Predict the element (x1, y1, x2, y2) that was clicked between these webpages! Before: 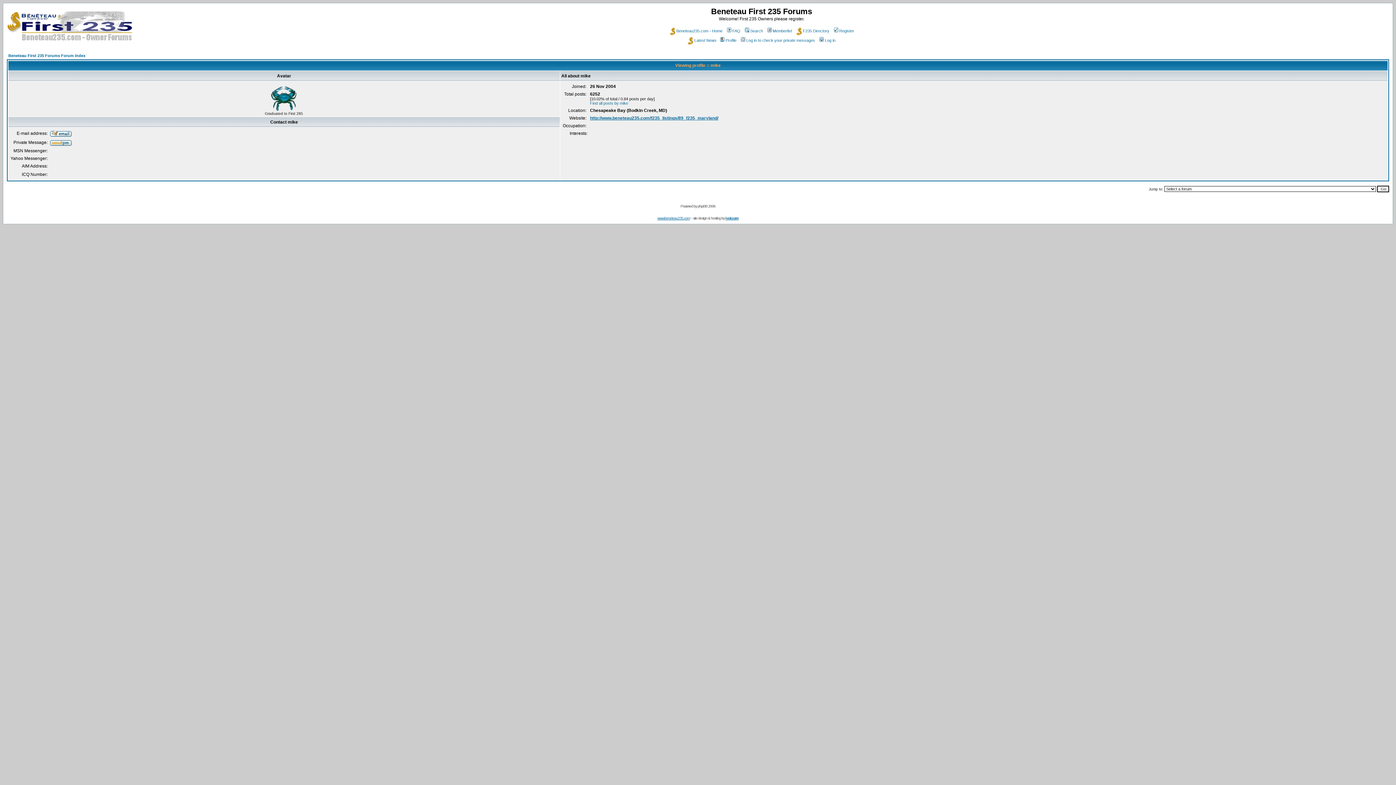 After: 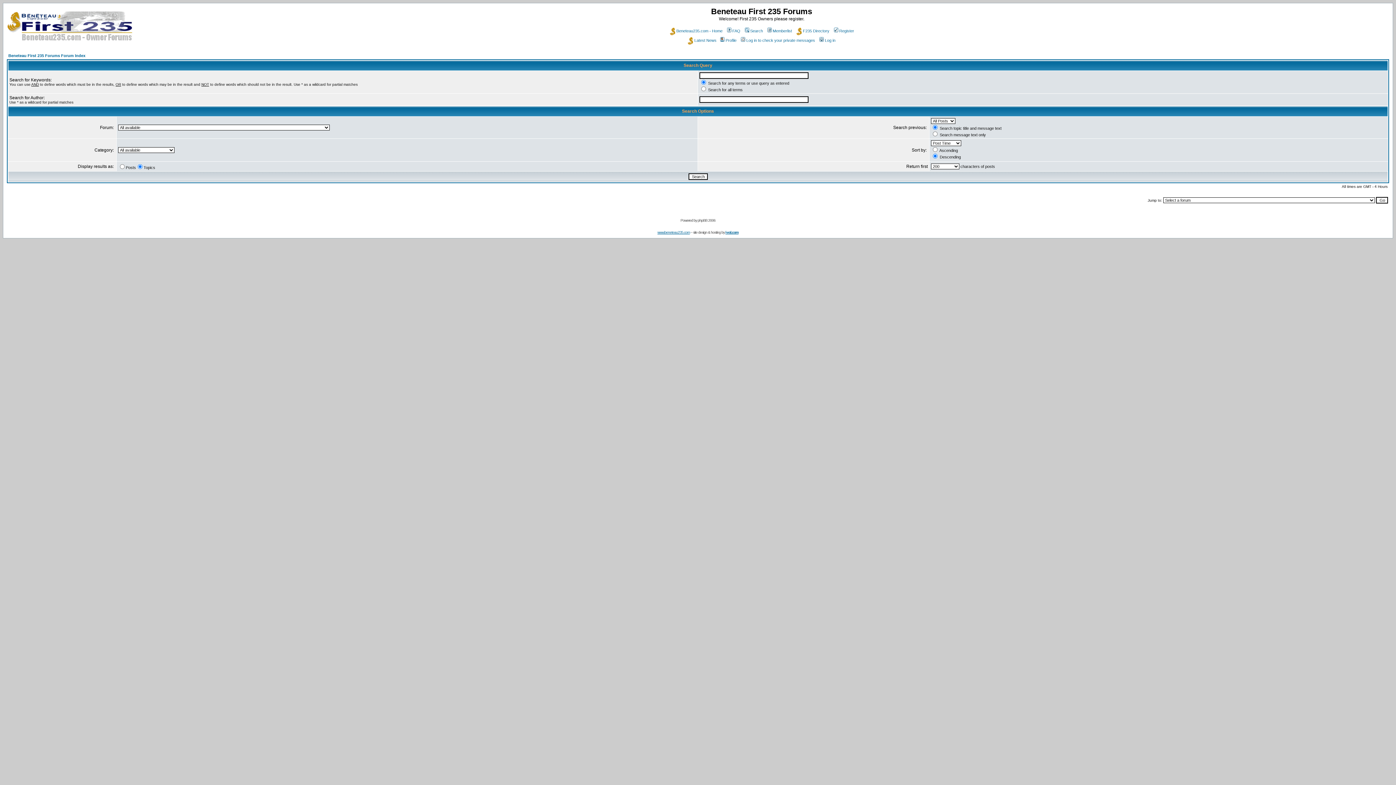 Action: label: Search bbox: (743, 28, 763, 33)